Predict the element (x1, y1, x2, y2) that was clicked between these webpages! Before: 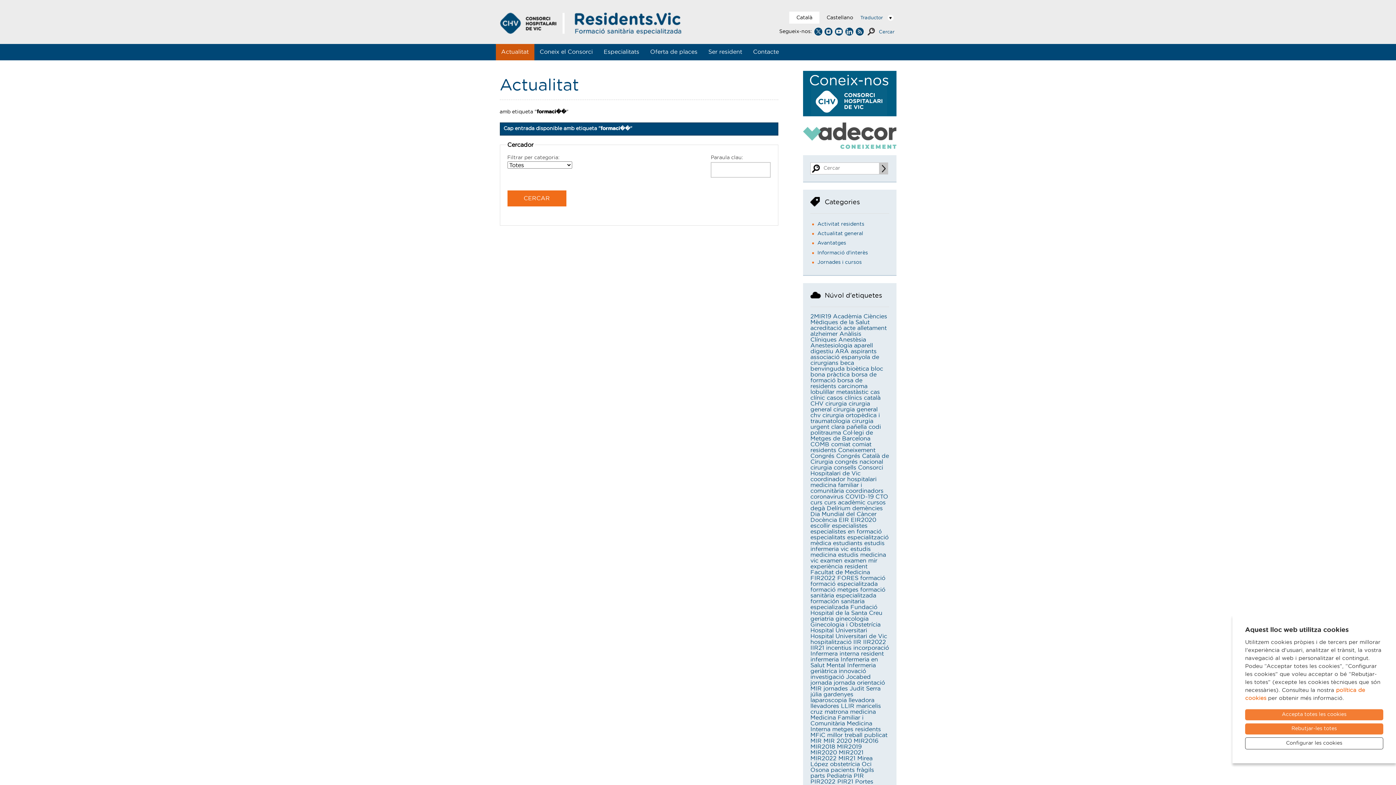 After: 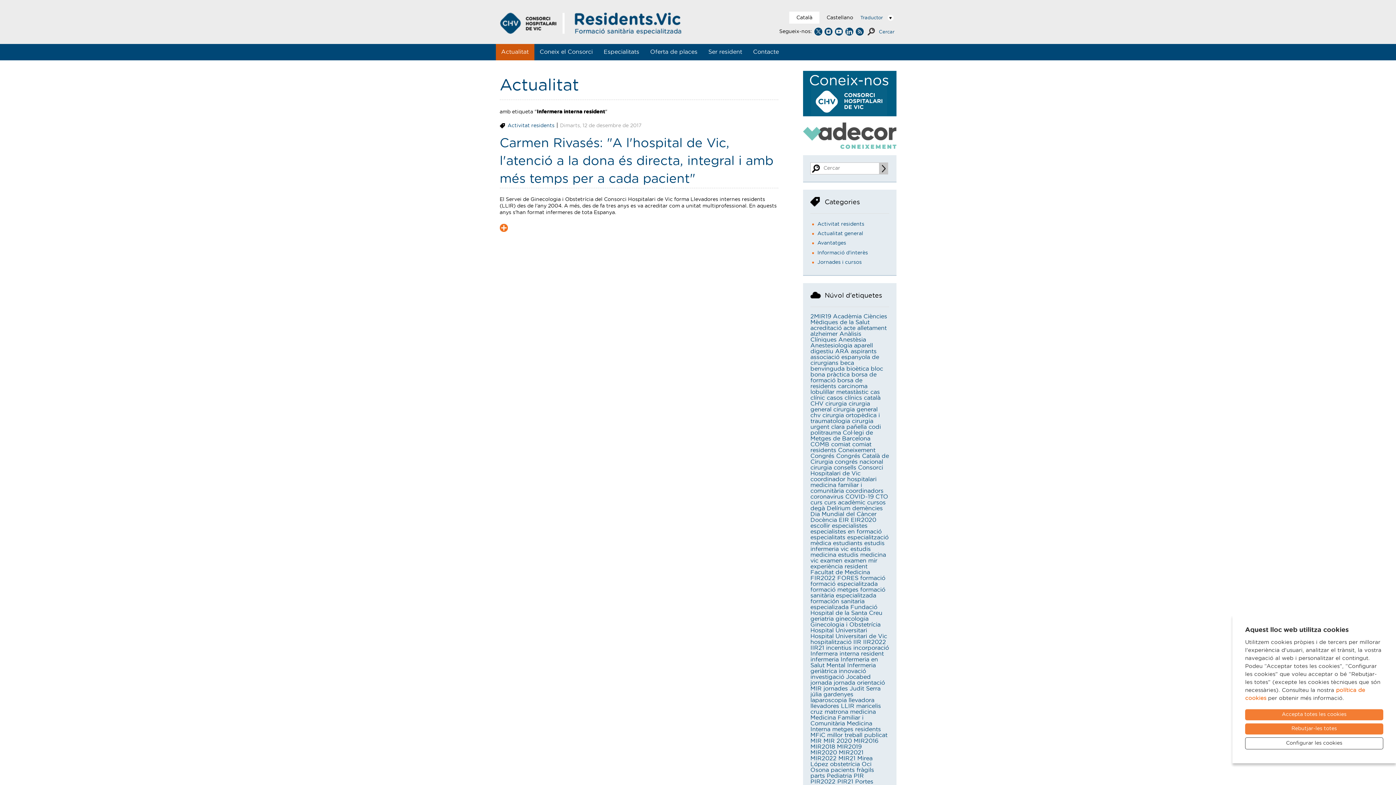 Action: bbox: (810, 651, 884, 657) label: Infermera interna resident